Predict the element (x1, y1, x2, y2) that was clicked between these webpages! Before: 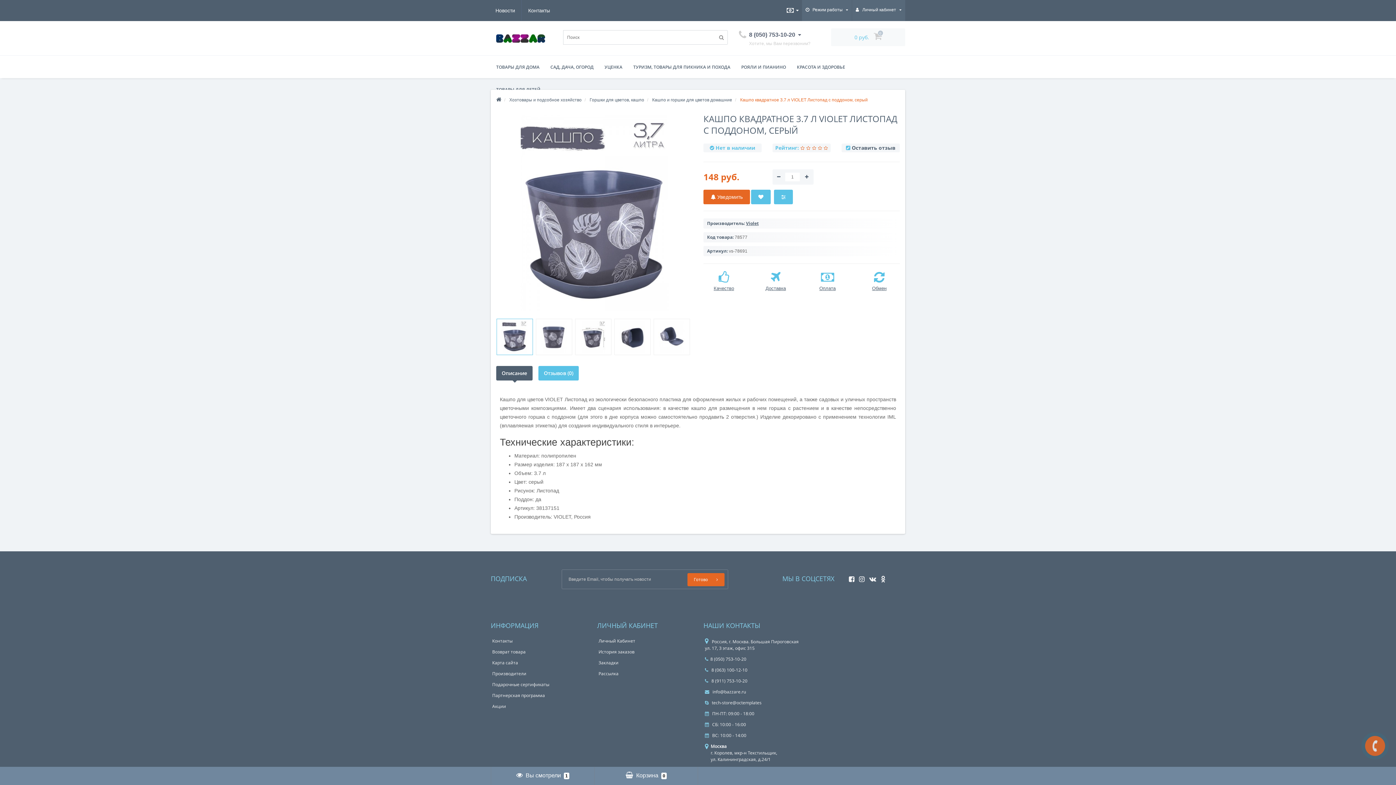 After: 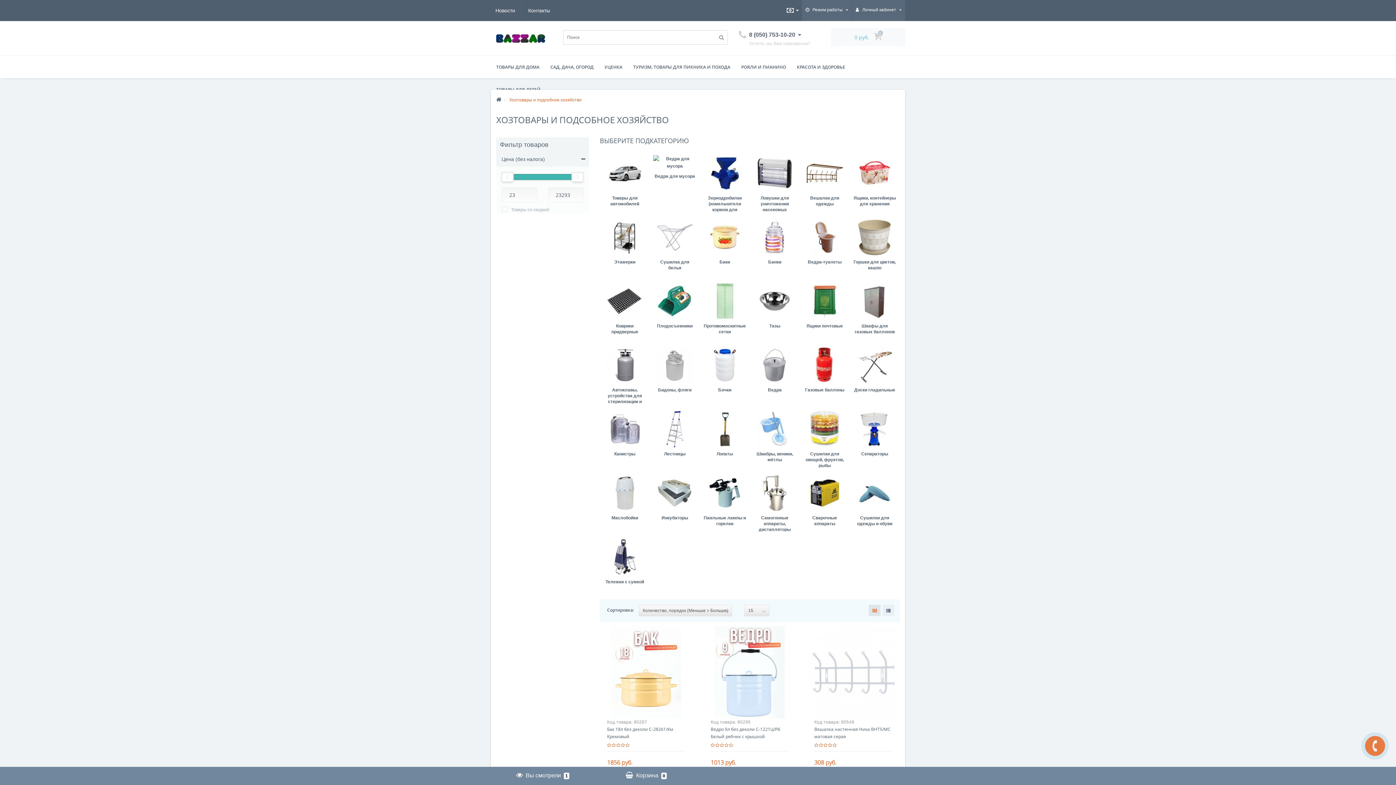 Action: bbox: (509, 97, 581, 102) label: Хозтовары и подсобное хозяйство